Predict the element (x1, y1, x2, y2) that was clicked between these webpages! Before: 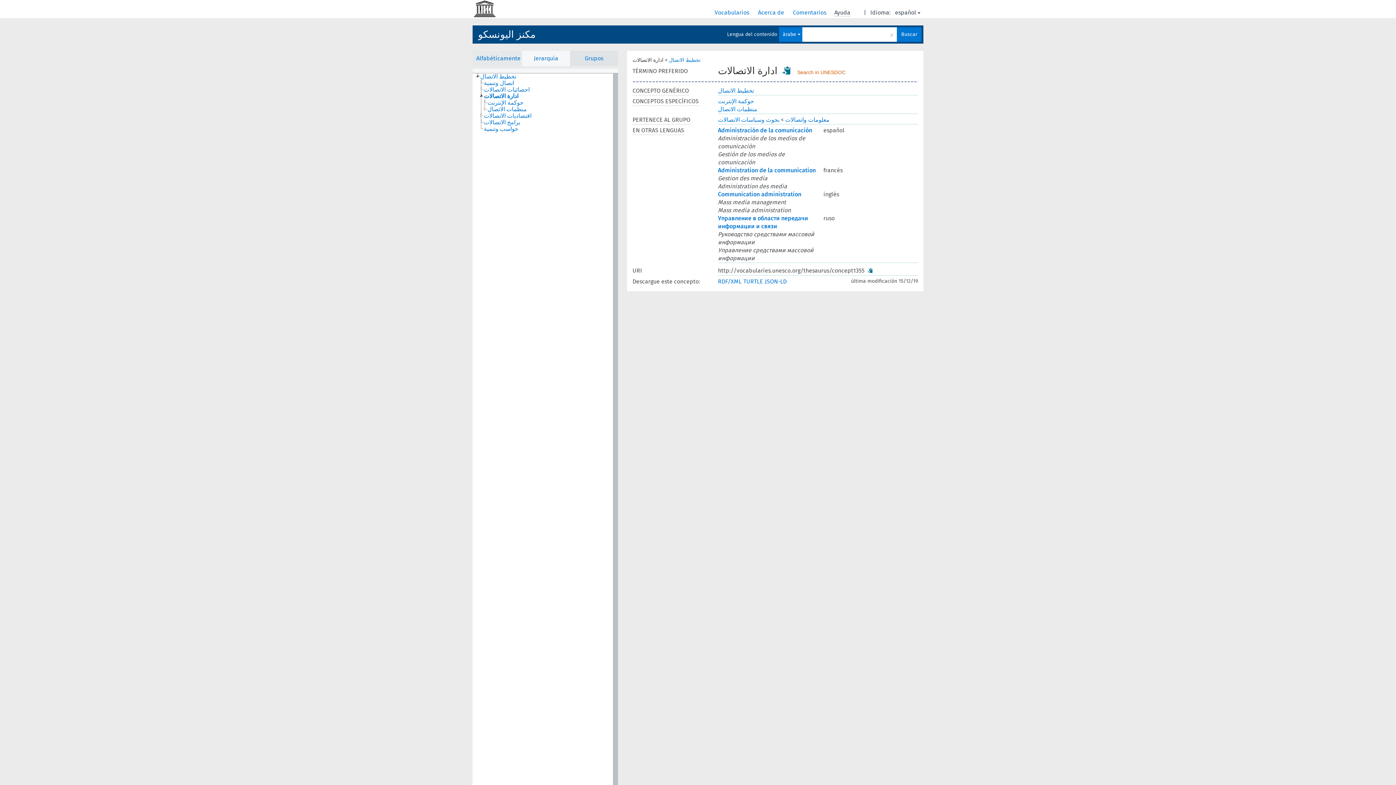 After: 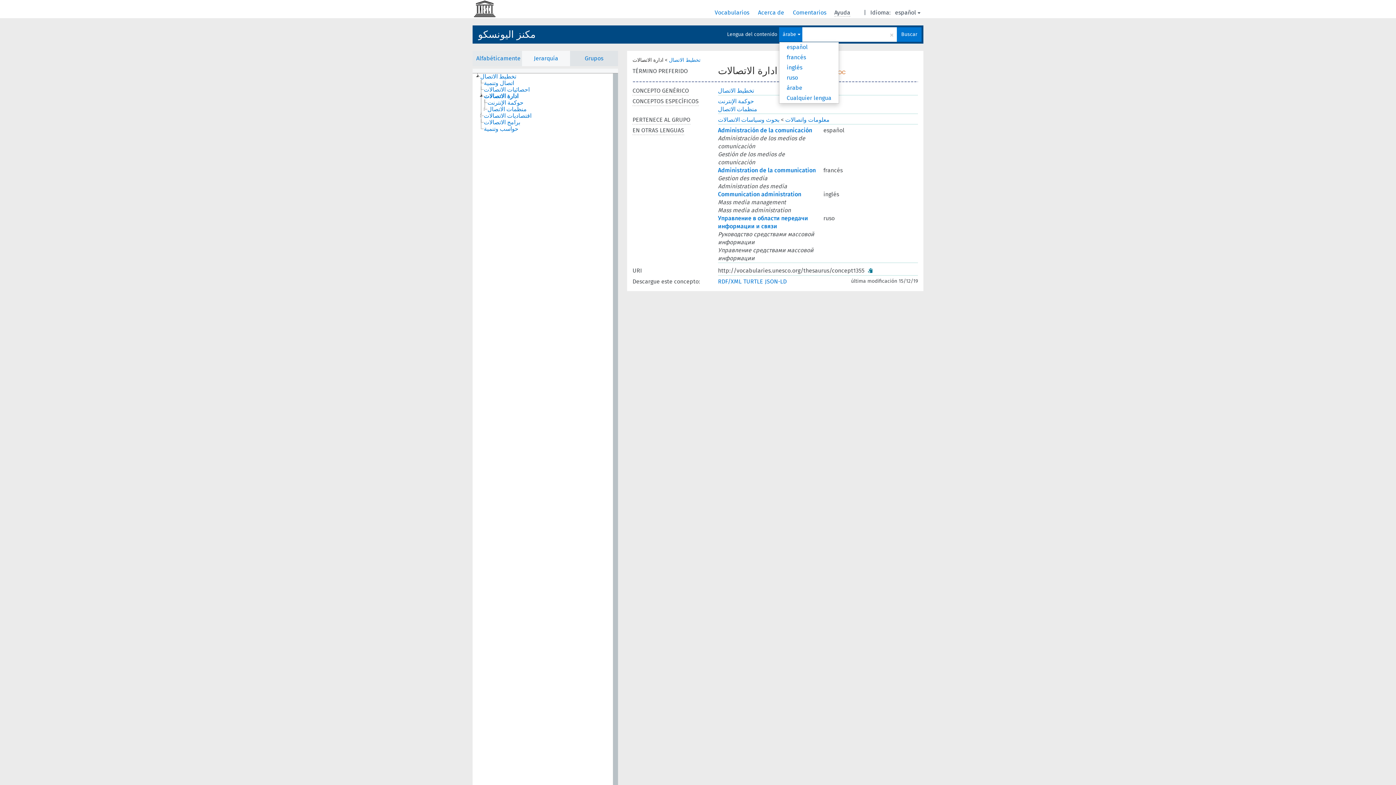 Action: label: español bbox: (781, 27, 802, 41)